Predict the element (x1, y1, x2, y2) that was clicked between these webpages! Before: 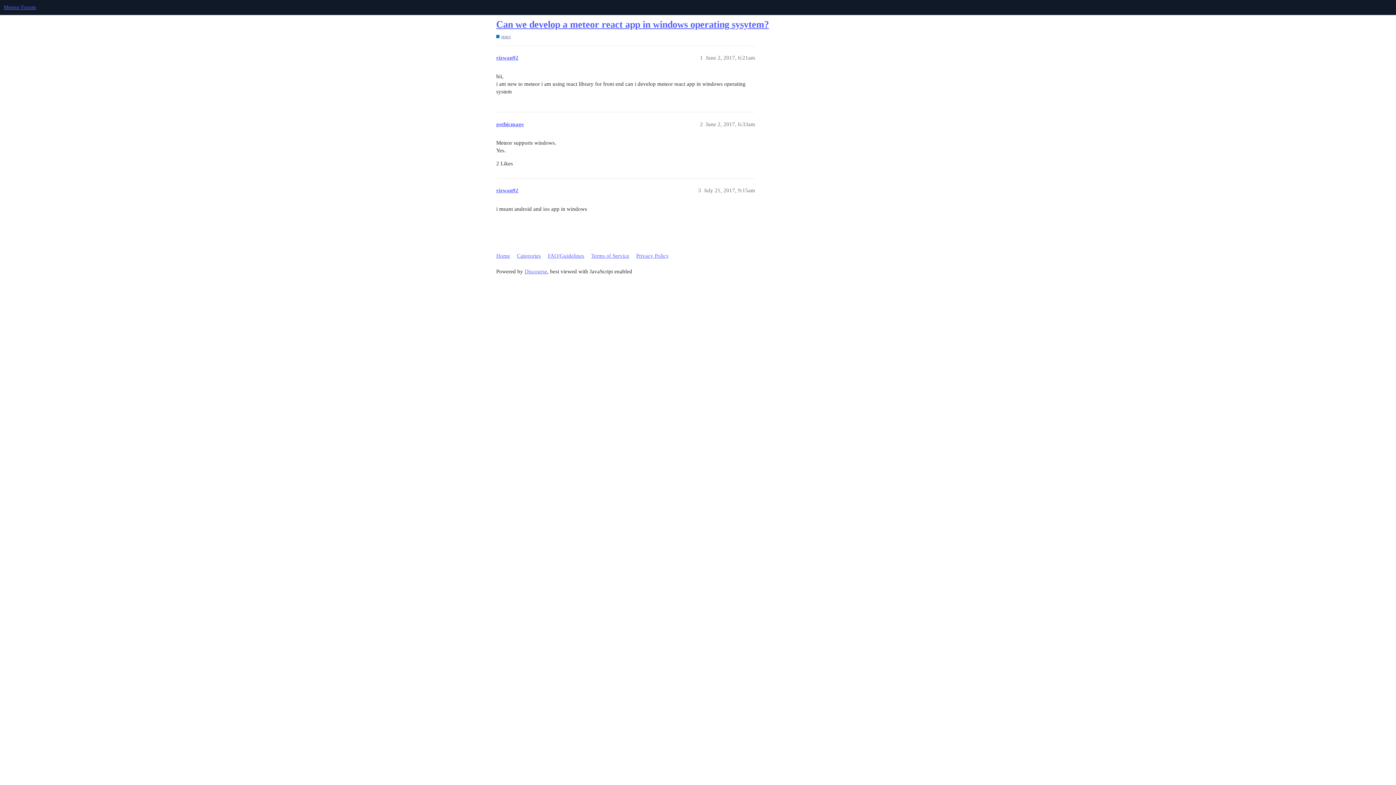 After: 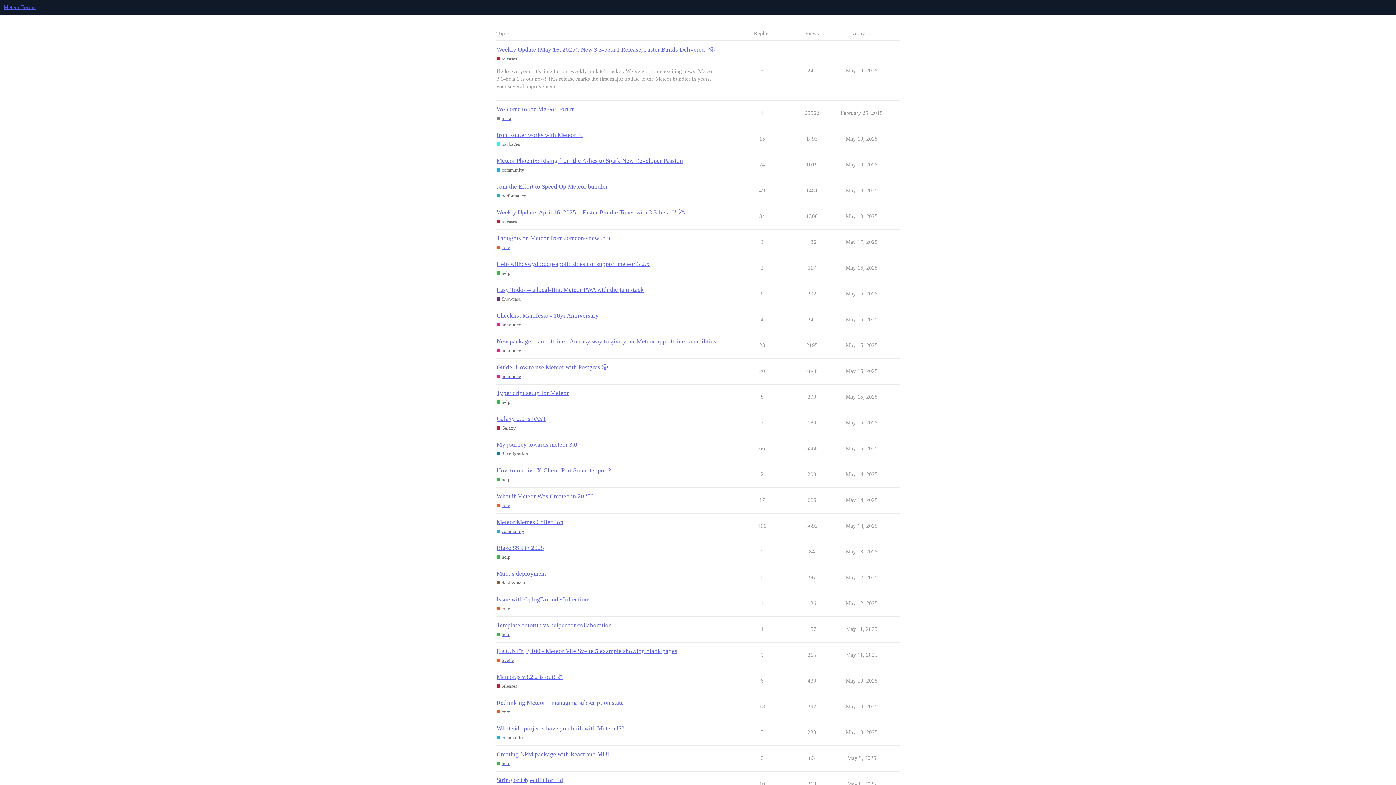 Action: bbox: (3, 4, 36, 10) label: Meteor Forum